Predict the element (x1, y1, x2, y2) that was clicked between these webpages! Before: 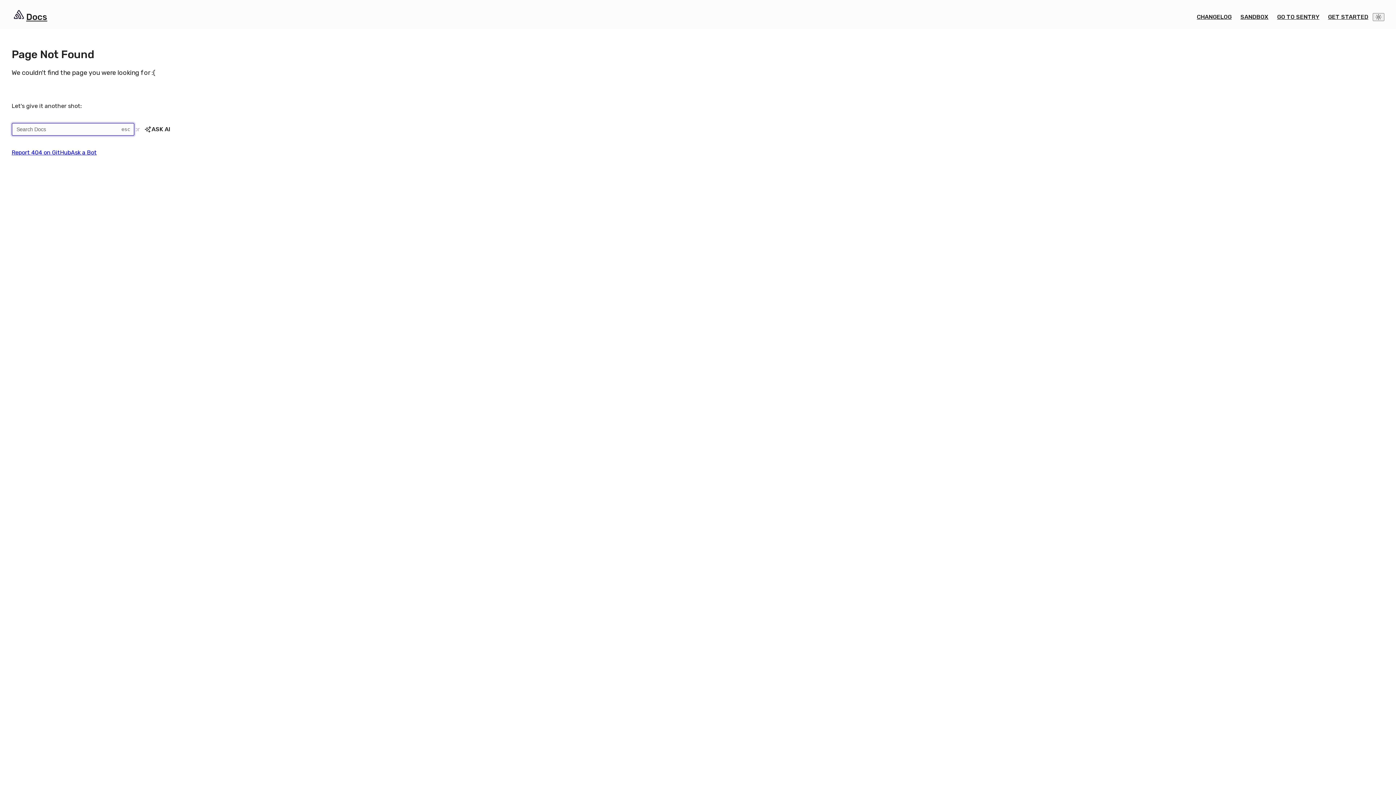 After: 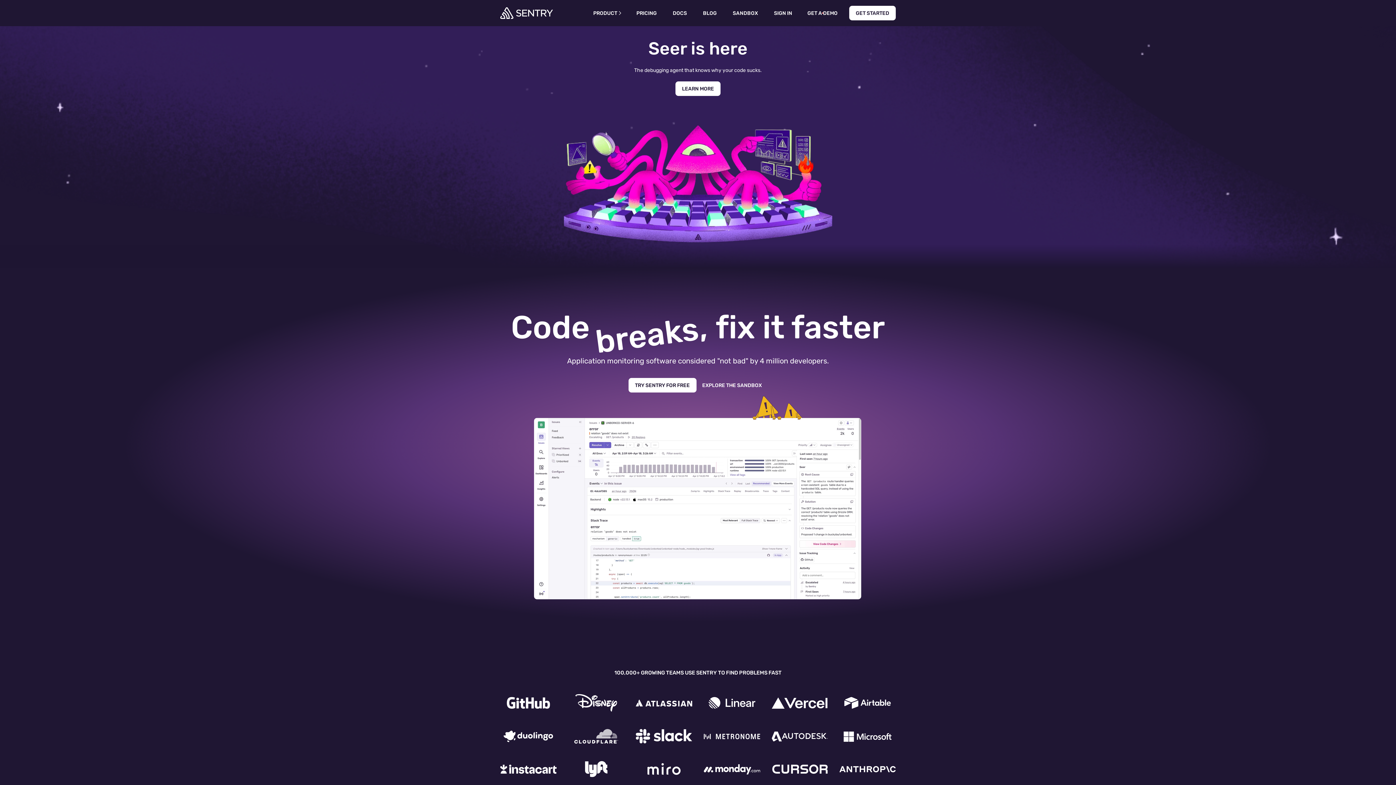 Action: bbox: (1273, 9, 1324, 24) label: GO TO SENTRY